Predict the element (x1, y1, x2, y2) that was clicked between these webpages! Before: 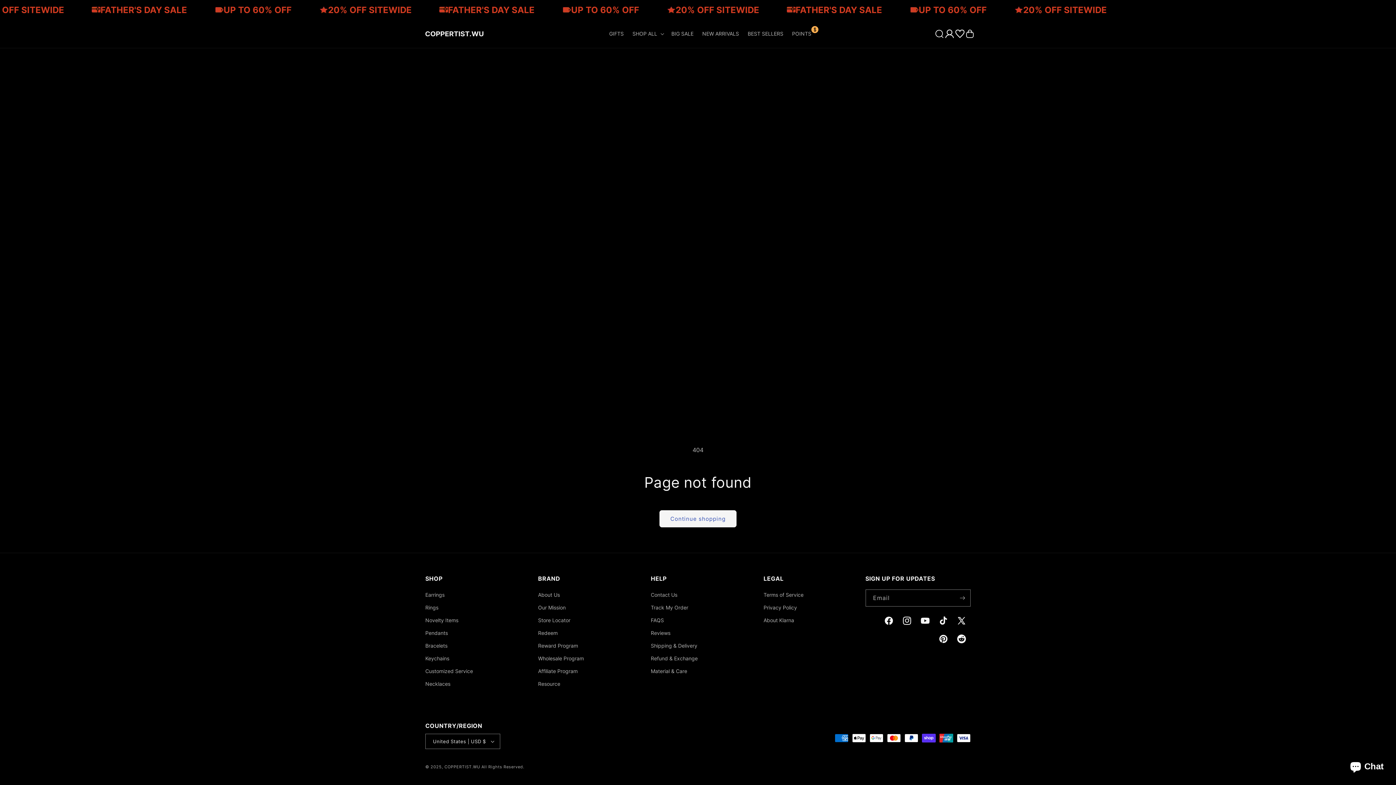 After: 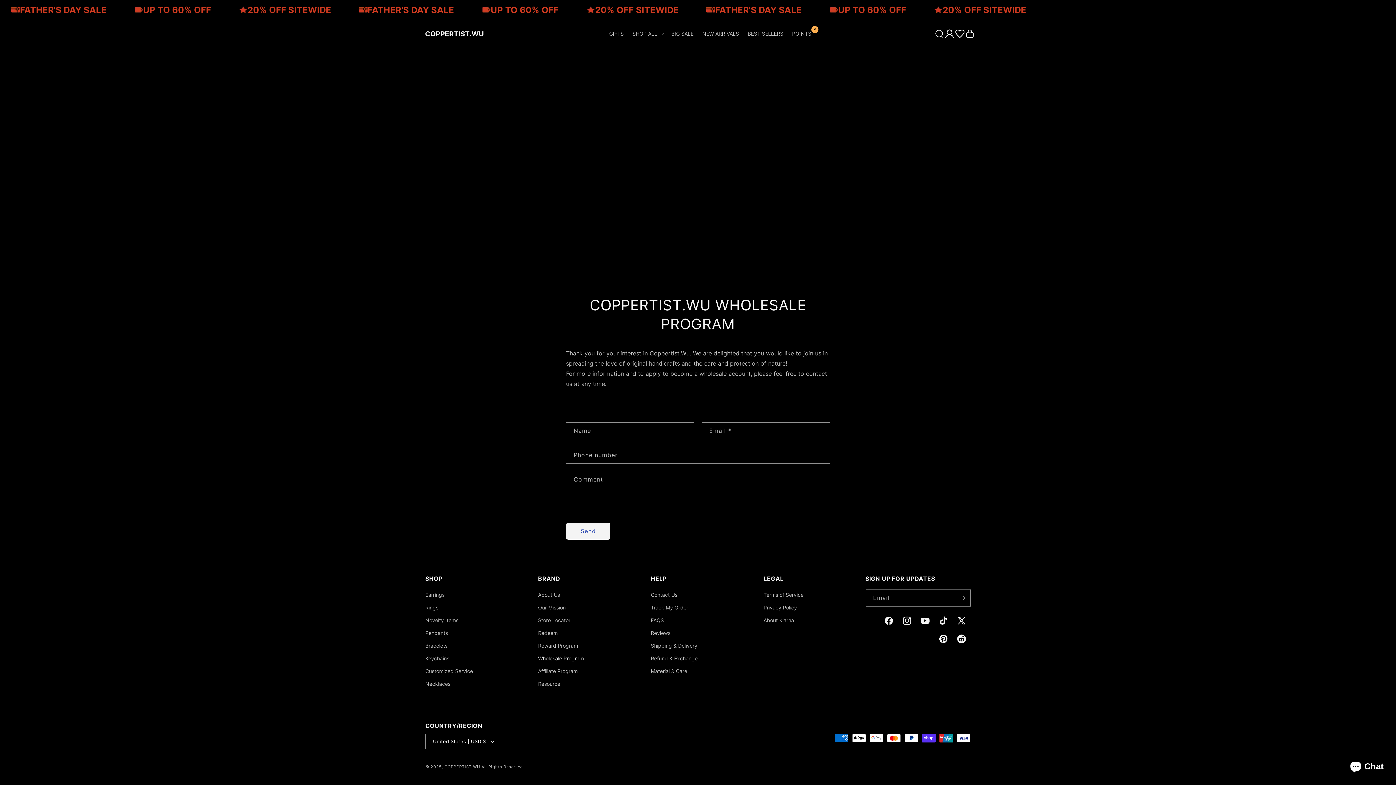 Action: bbox: (538, 652, 584, 665) label: Wholesale Program